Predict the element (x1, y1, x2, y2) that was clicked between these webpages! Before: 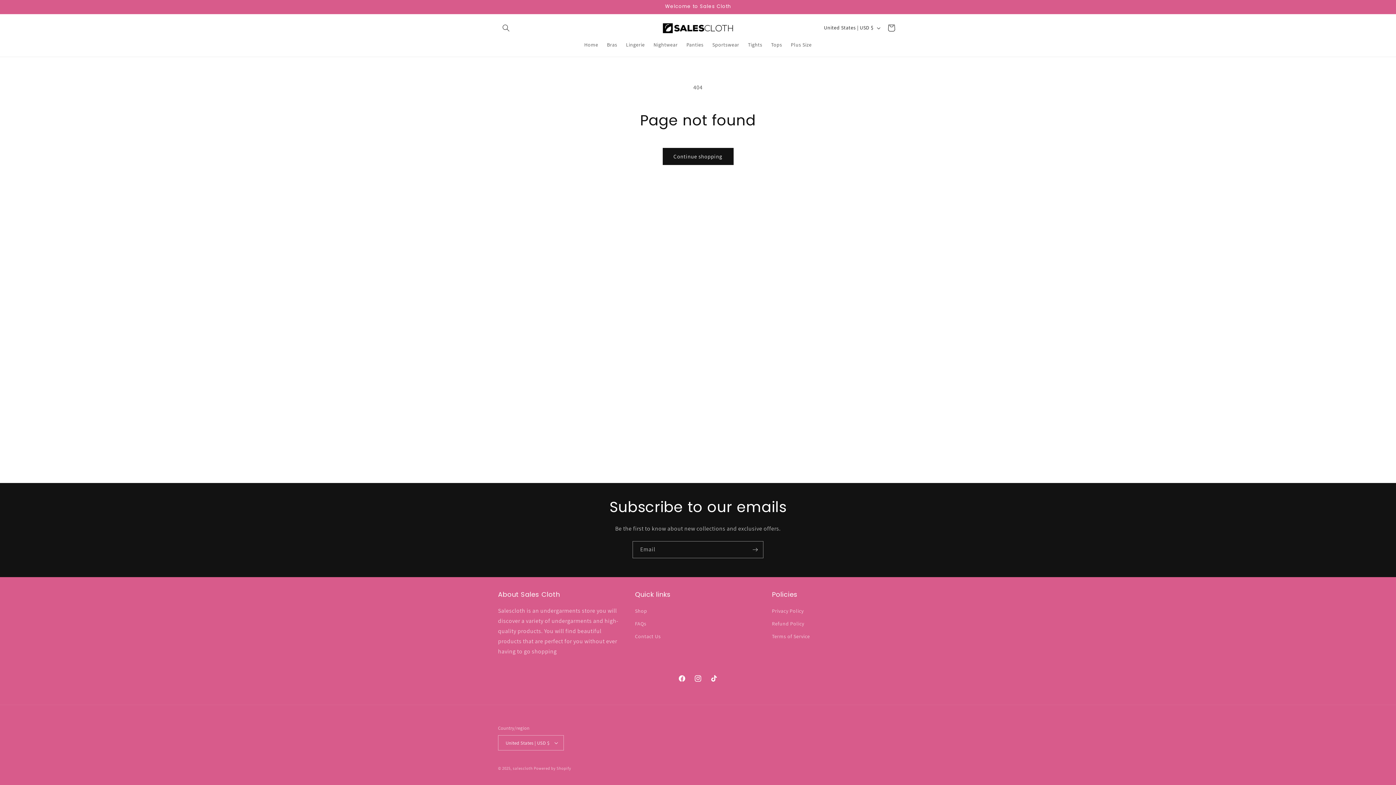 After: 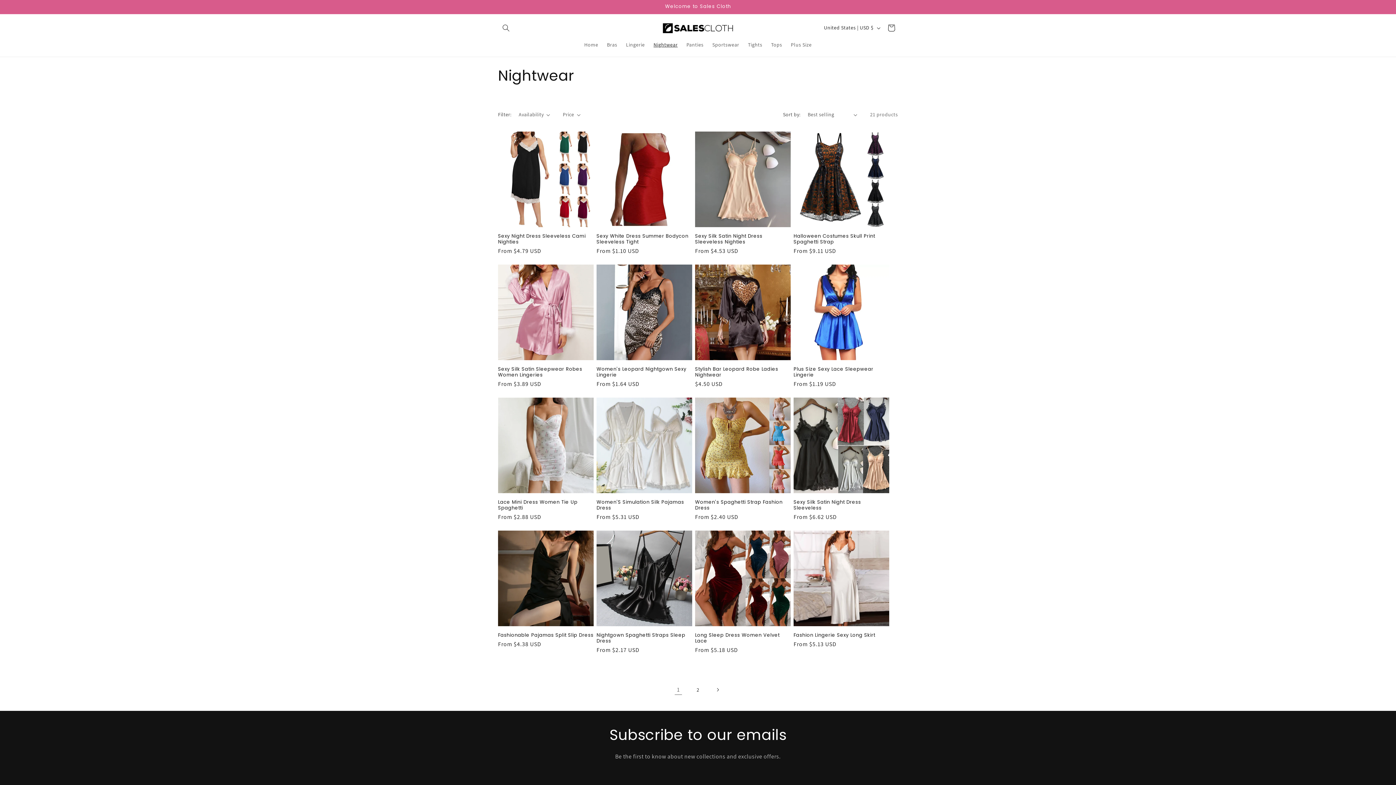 Action: label: Nightwear bbox: (649, 37, 682, 52)